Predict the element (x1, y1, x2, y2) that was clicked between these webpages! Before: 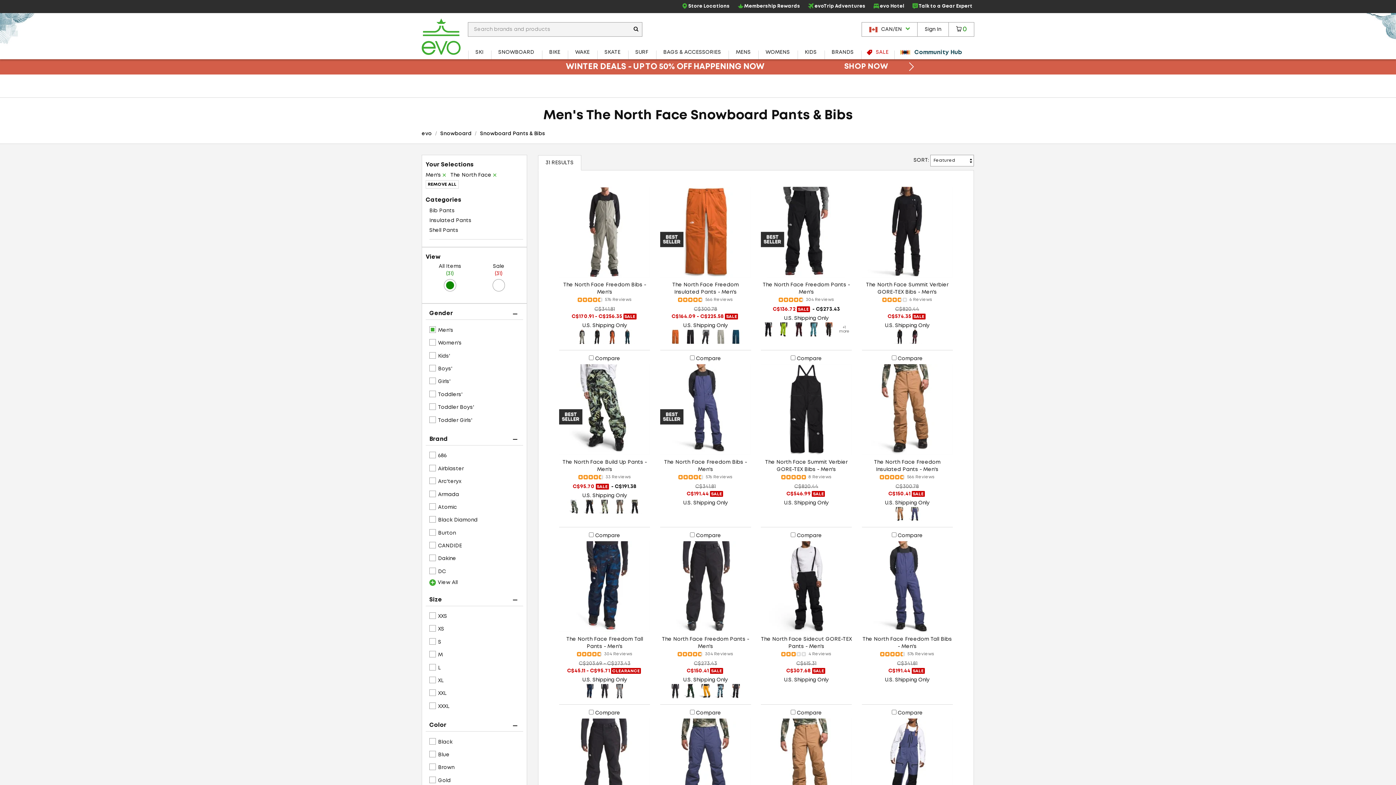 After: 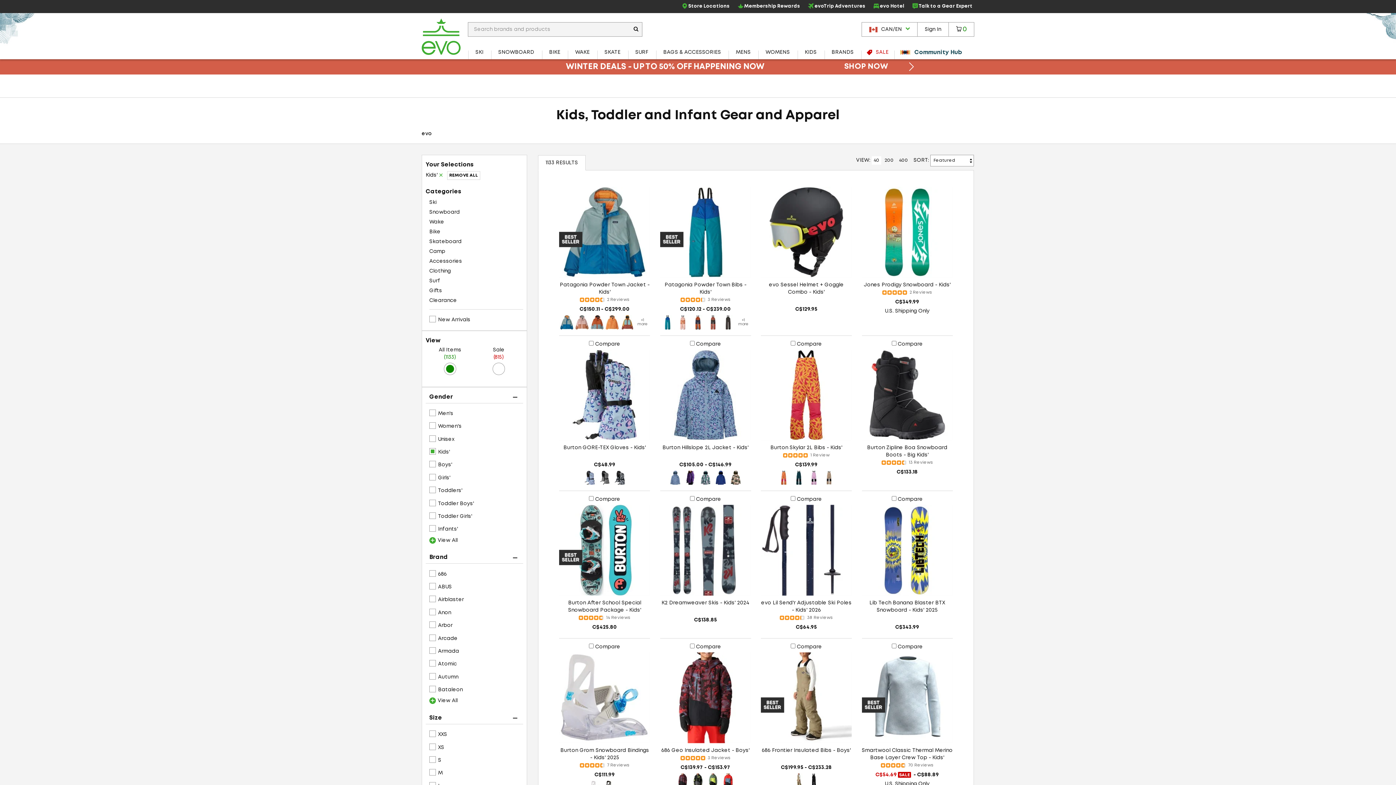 Action: bbox: (797, 45, 824, 59) label: KIDS